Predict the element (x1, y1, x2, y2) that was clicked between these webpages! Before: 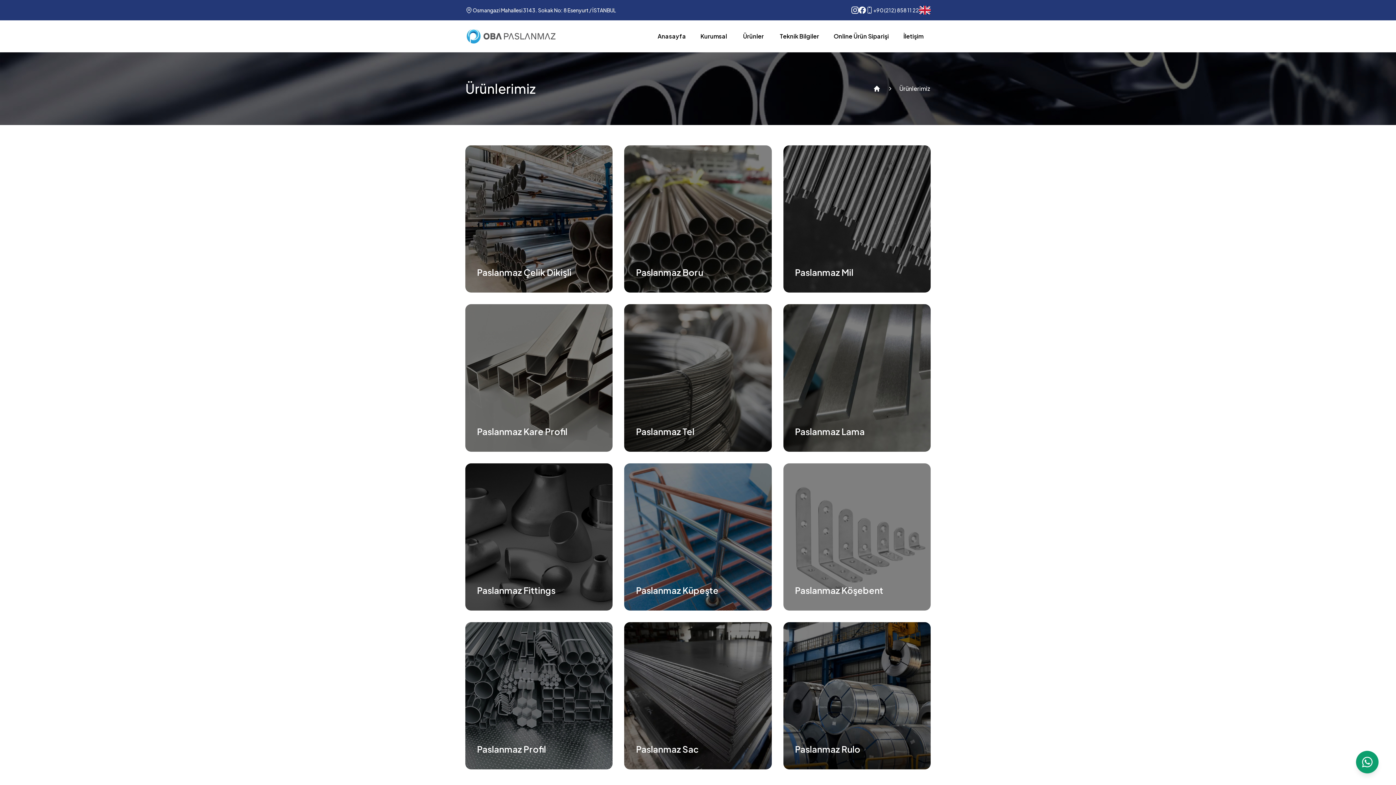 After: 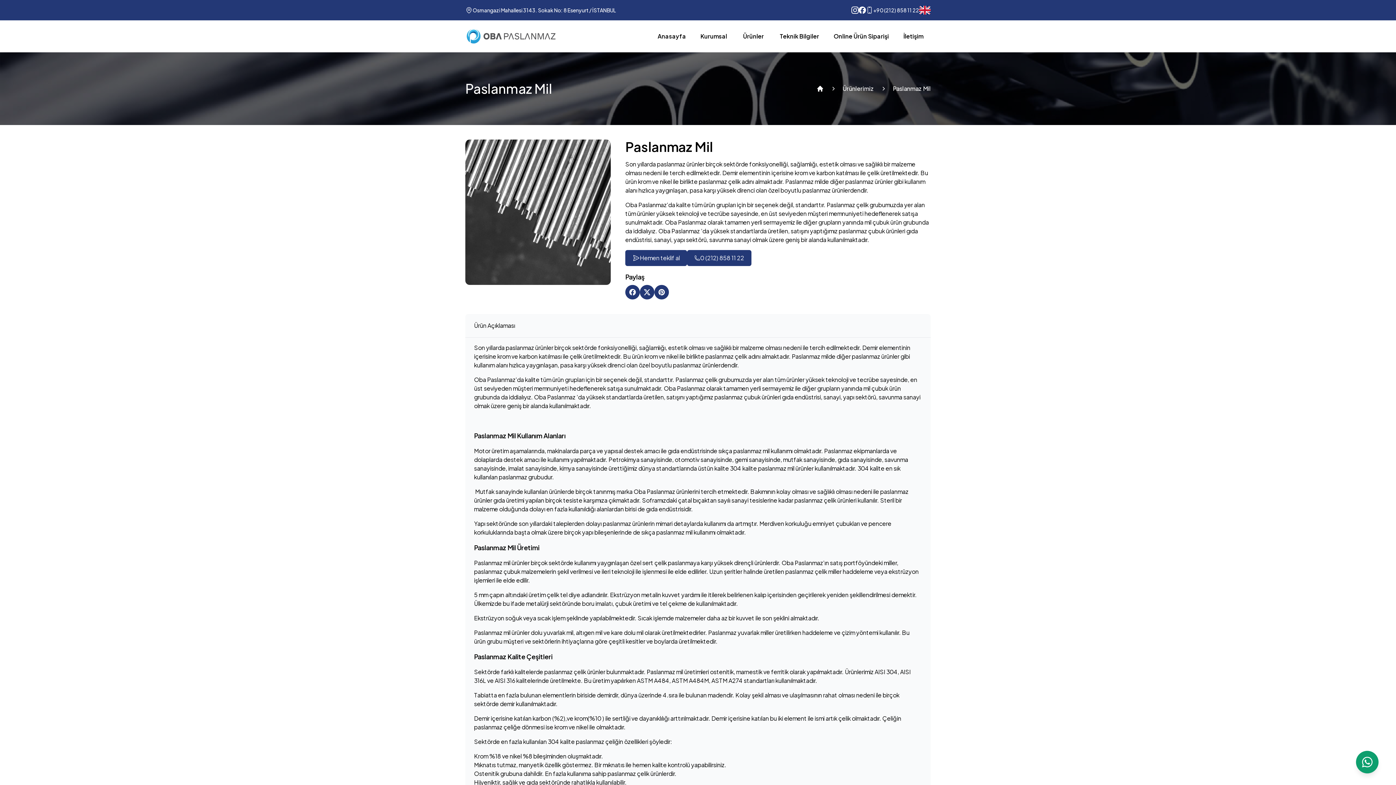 Action: bbox: (783, 145, 930, 292) label: Paslanmaz Mil
Ürün Detayı